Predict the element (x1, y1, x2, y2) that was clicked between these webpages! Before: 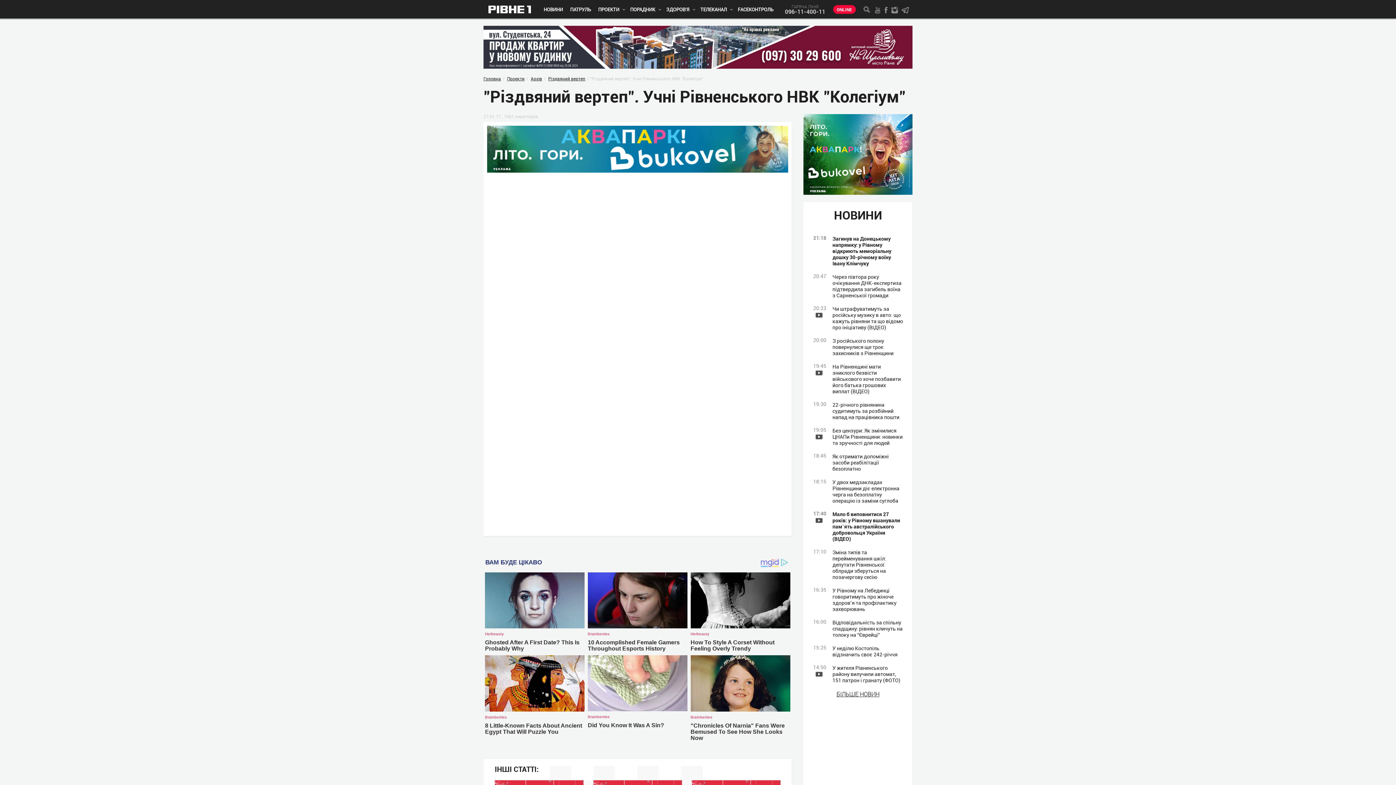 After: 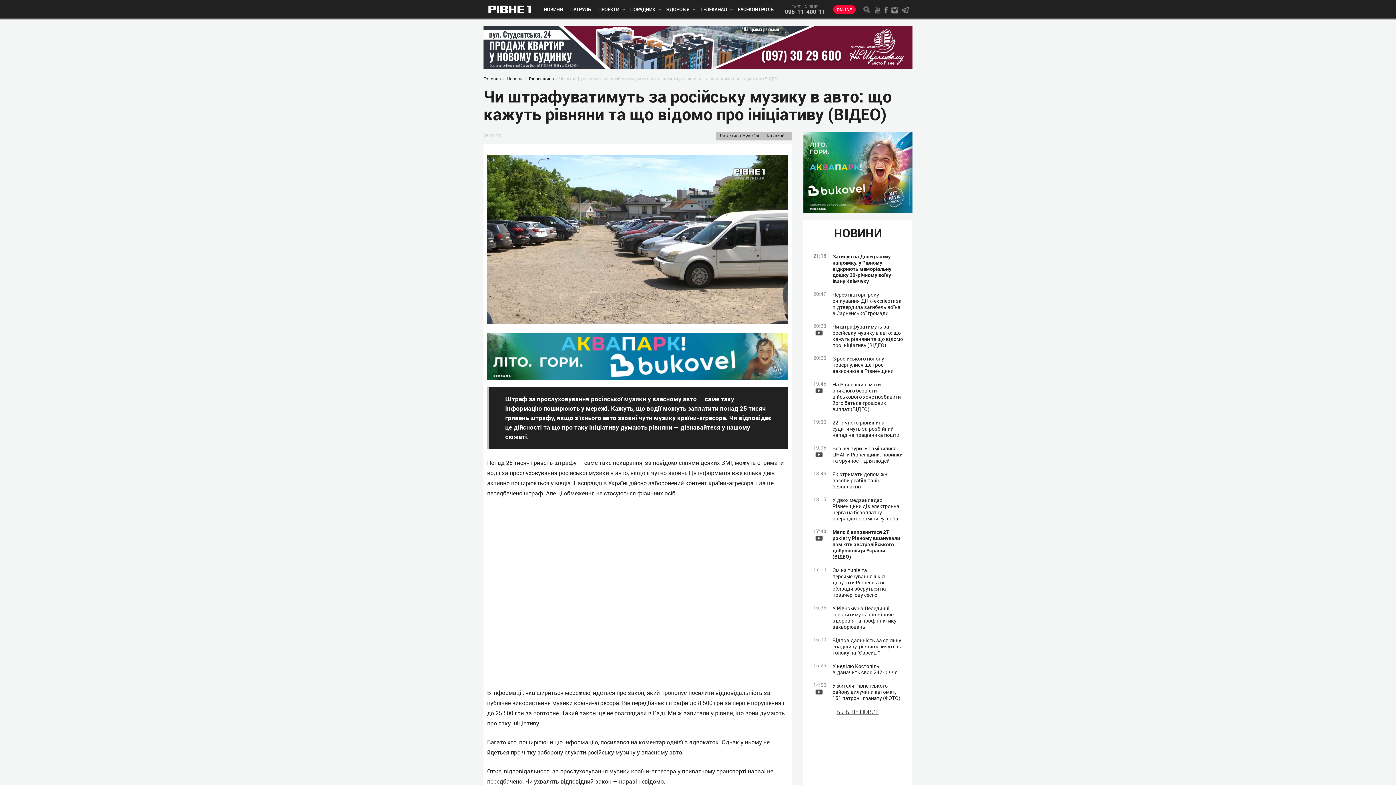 Action: bbox: (807, 305, 909, 330) label: 20:23
Чи штрафуватимуть за російську музику в авто: що кажуть рівняни та що відомо про ініціативу (ВІДЕО)